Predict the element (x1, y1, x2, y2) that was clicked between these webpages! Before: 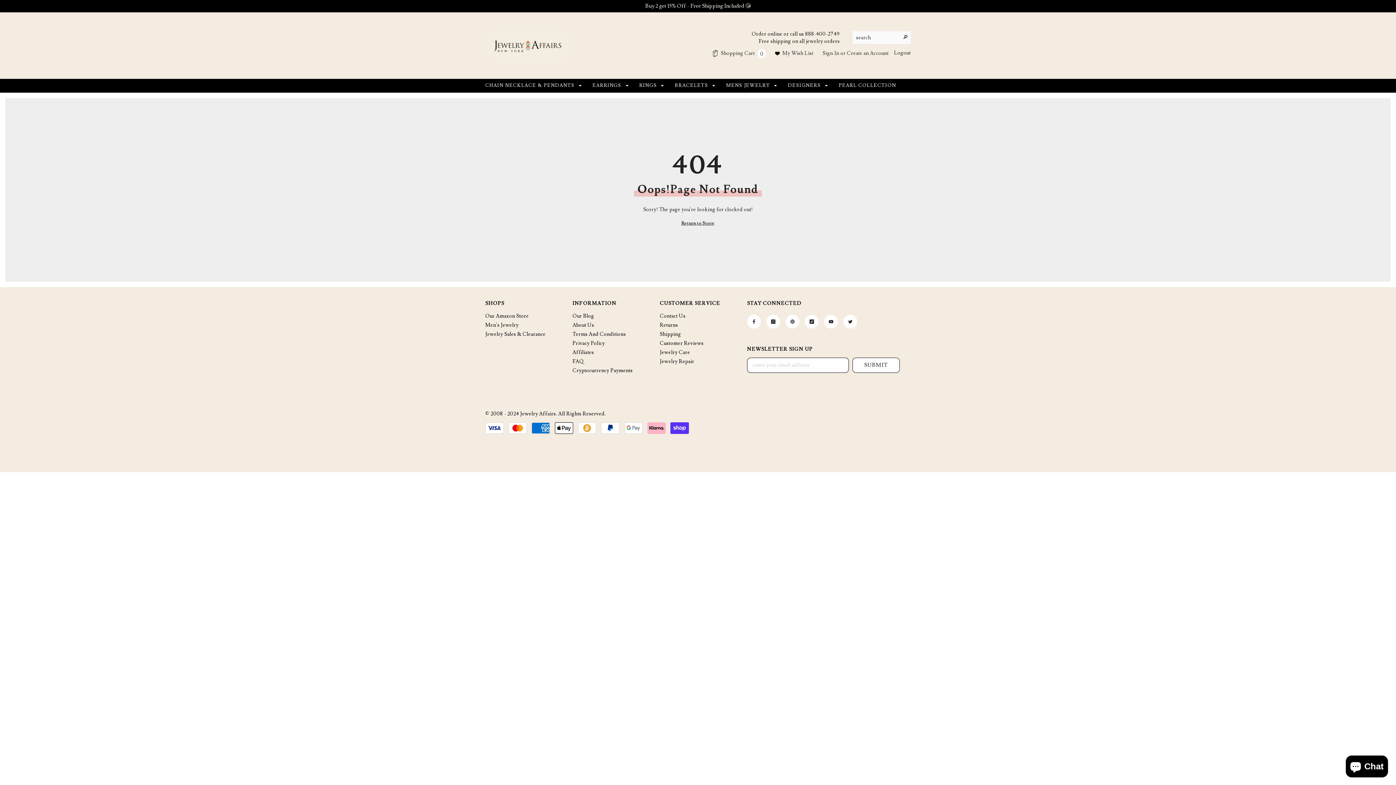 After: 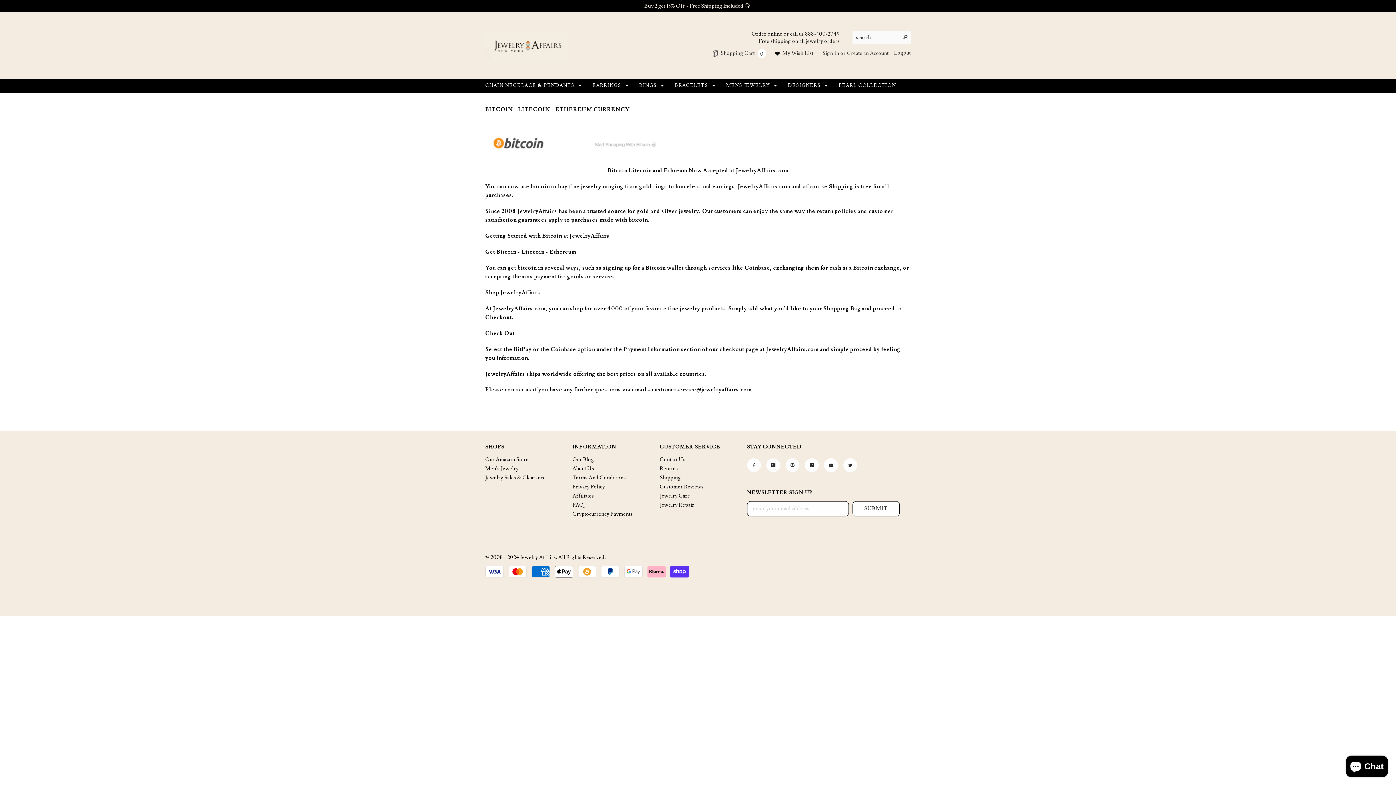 Action: bbox: (572, 366, 632, 375) label: Cryptocurrency Payments